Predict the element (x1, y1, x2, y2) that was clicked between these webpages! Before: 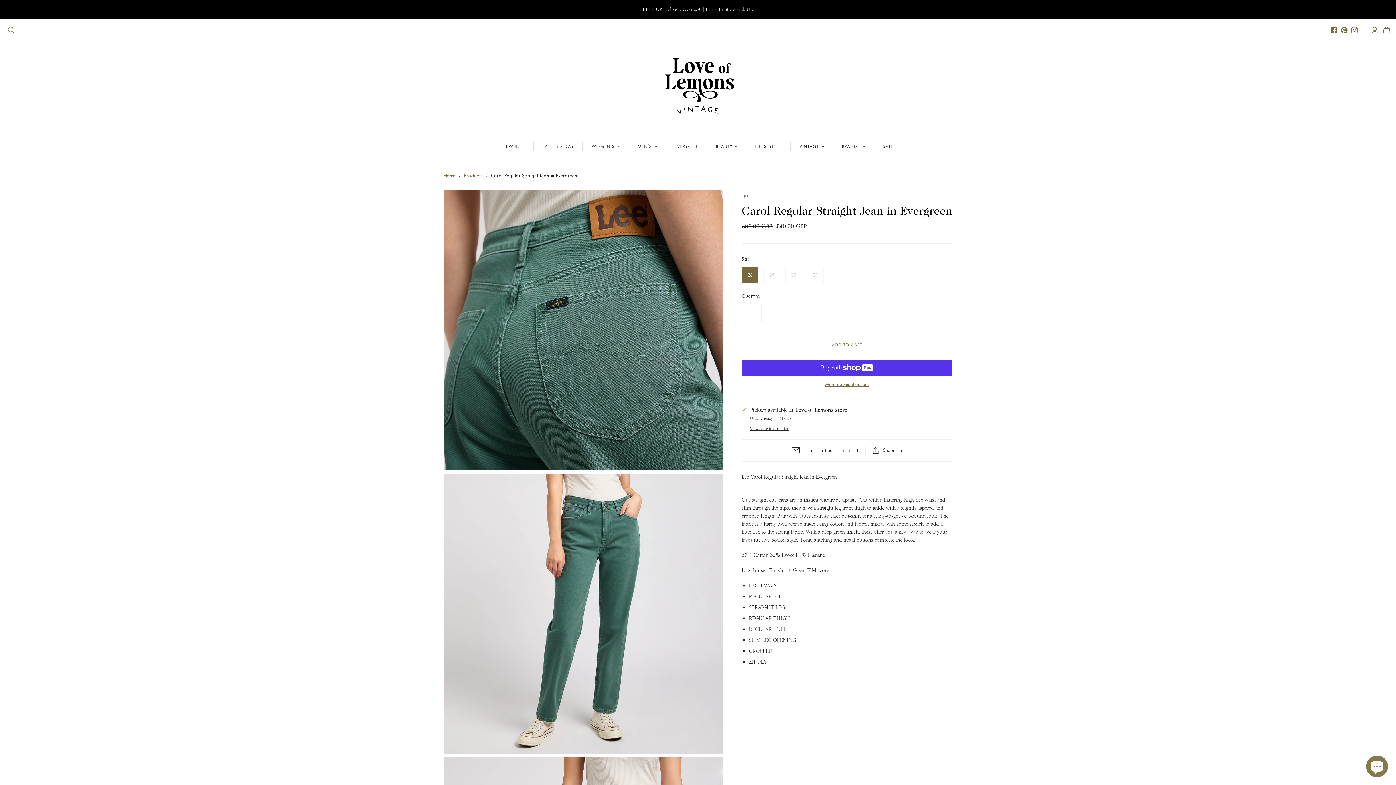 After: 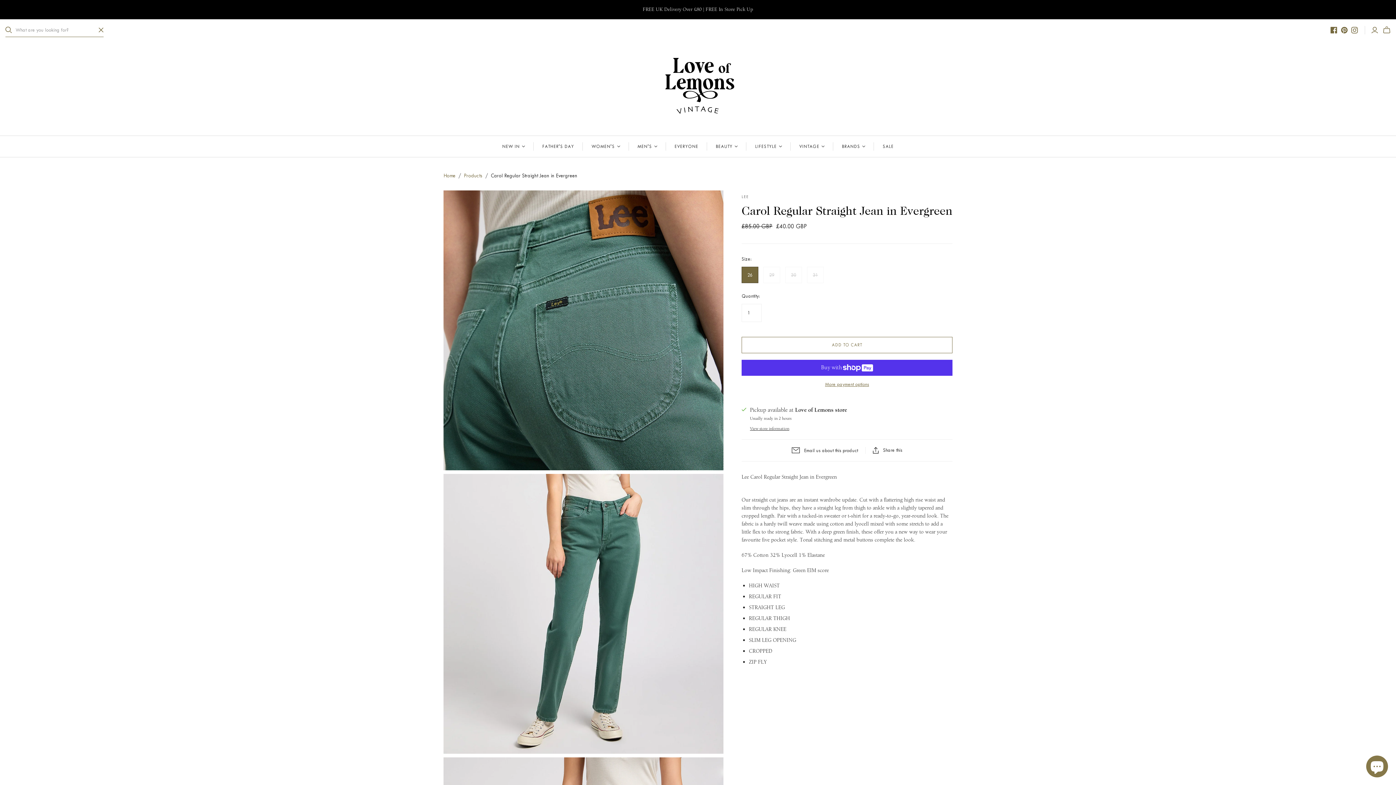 Action: label: Open search bbox: (7, 26, 14, 33)